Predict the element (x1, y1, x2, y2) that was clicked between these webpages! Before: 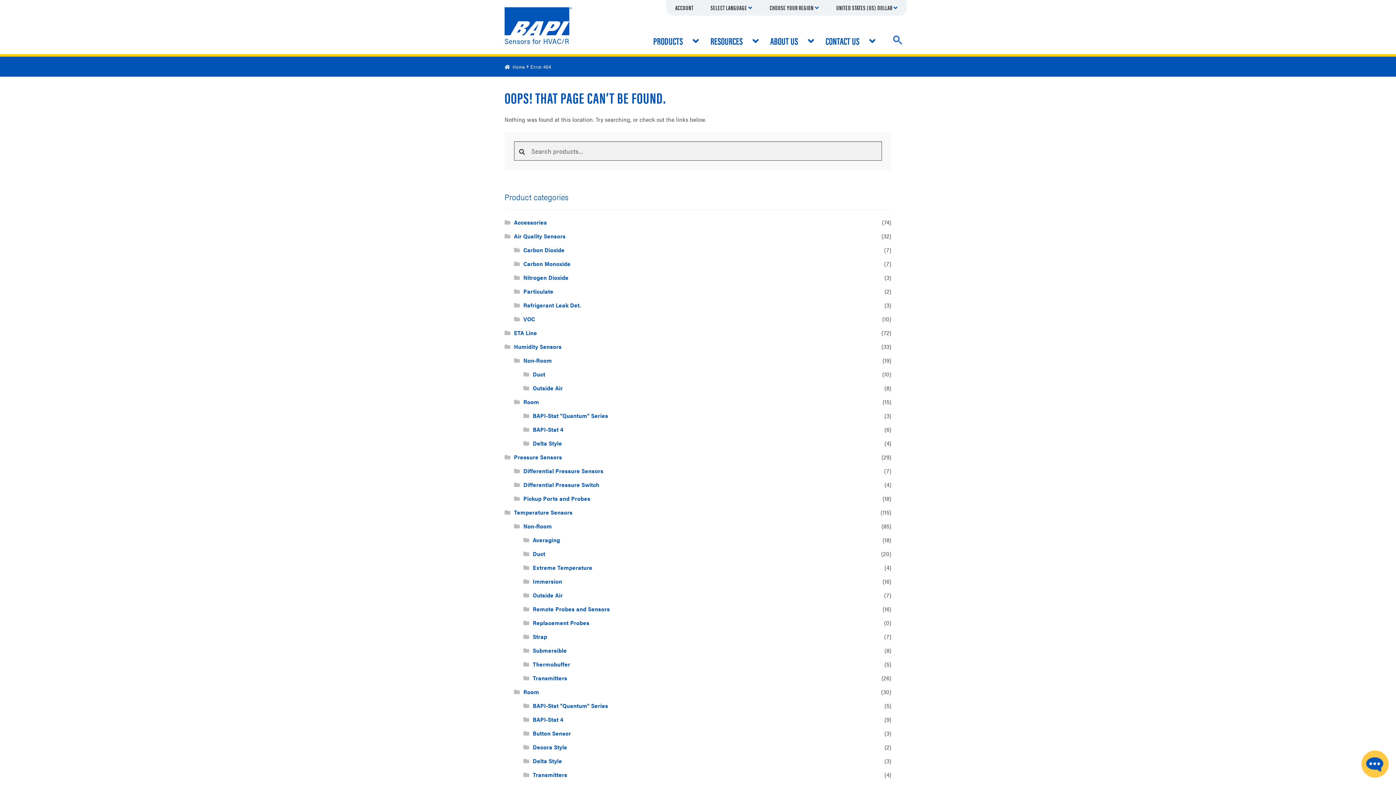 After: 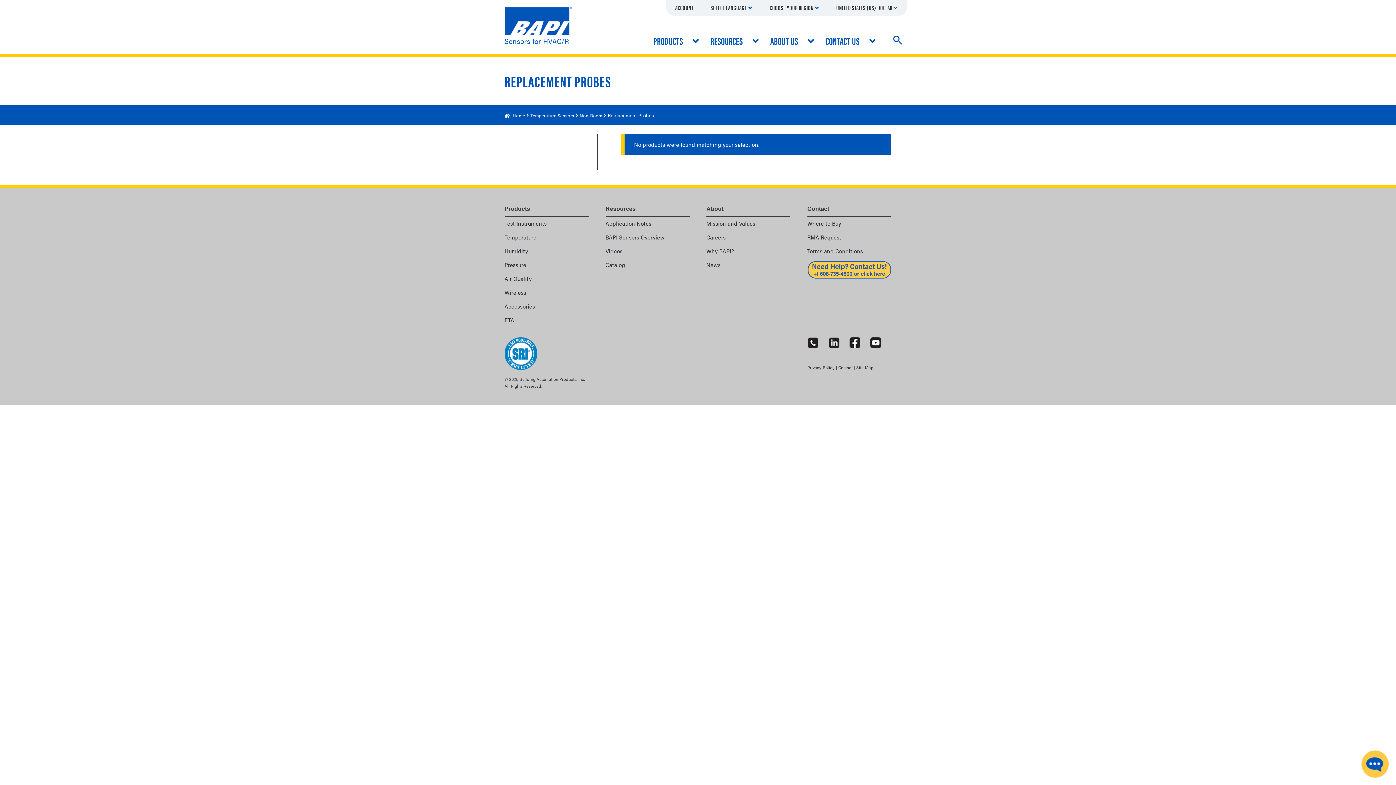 Action: label: Replacement Probes bbox: (532, 618, 589, 627)